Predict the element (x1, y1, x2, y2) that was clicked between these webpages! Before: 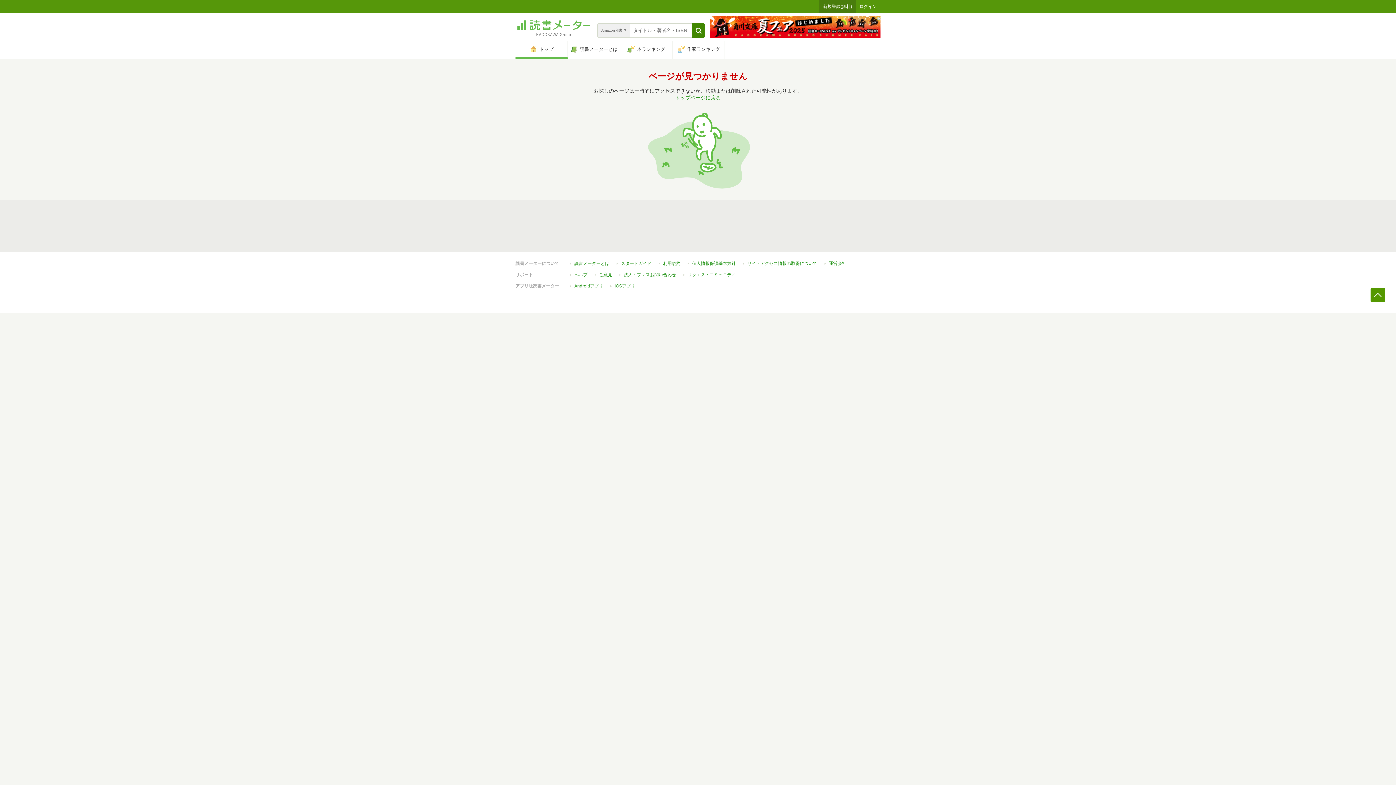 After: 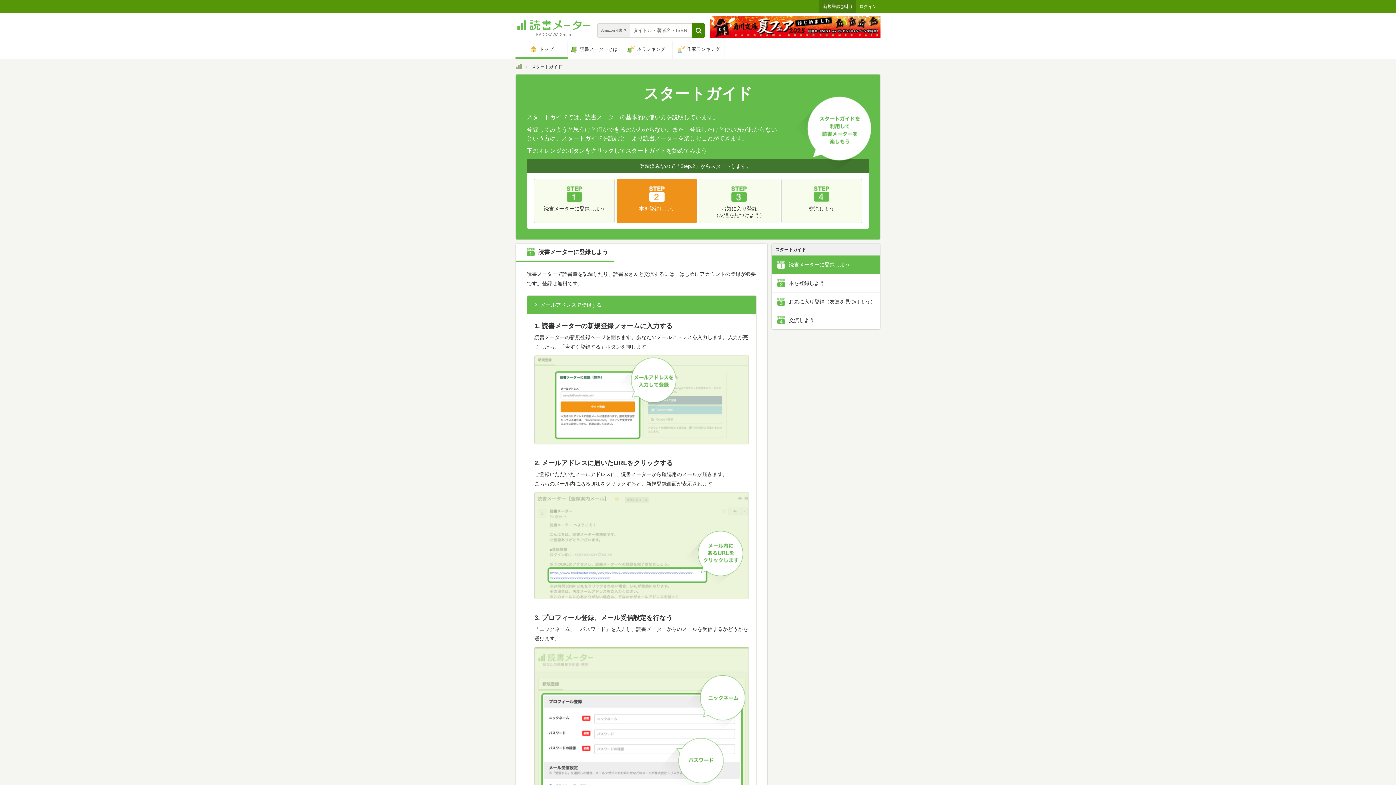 Action: bbox: (621, 261, 651, 265) label: スタートガイド